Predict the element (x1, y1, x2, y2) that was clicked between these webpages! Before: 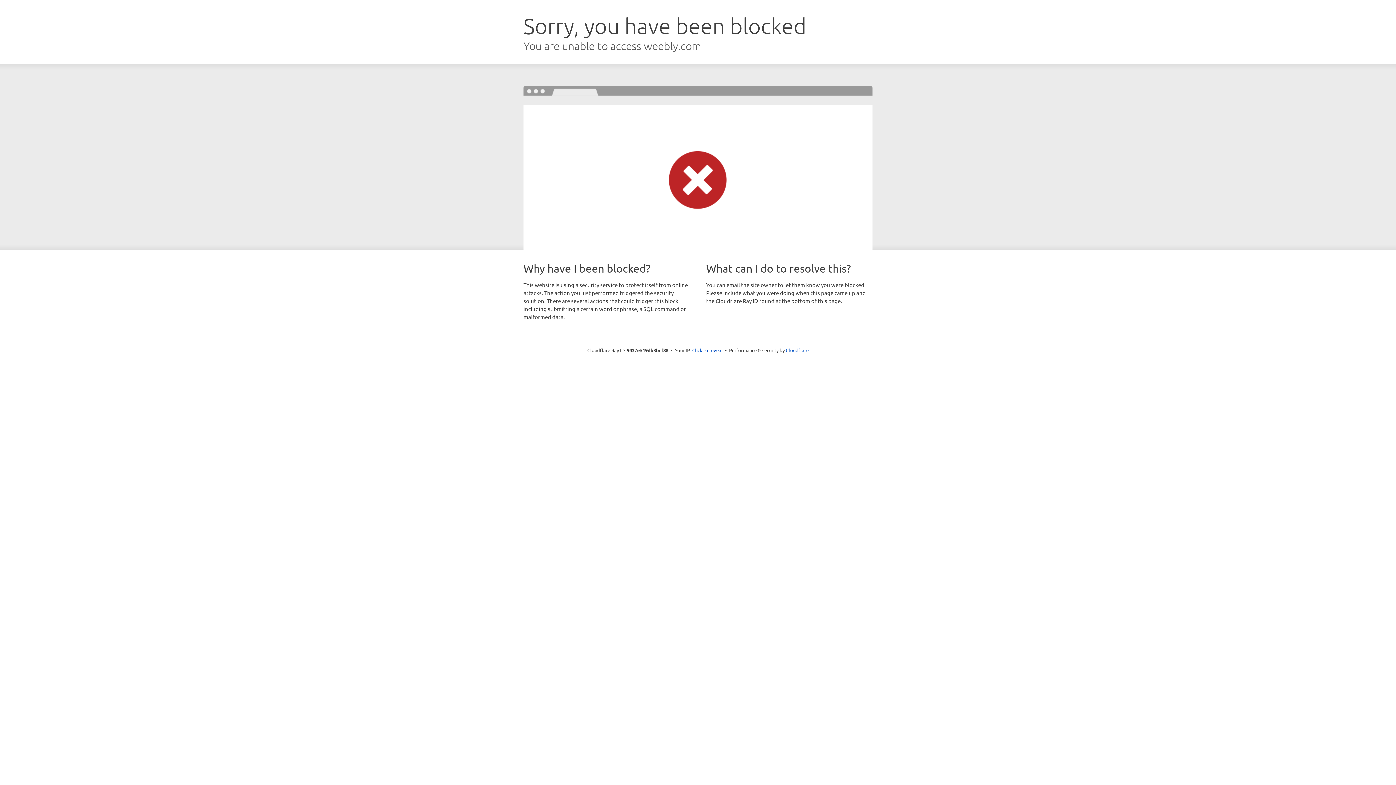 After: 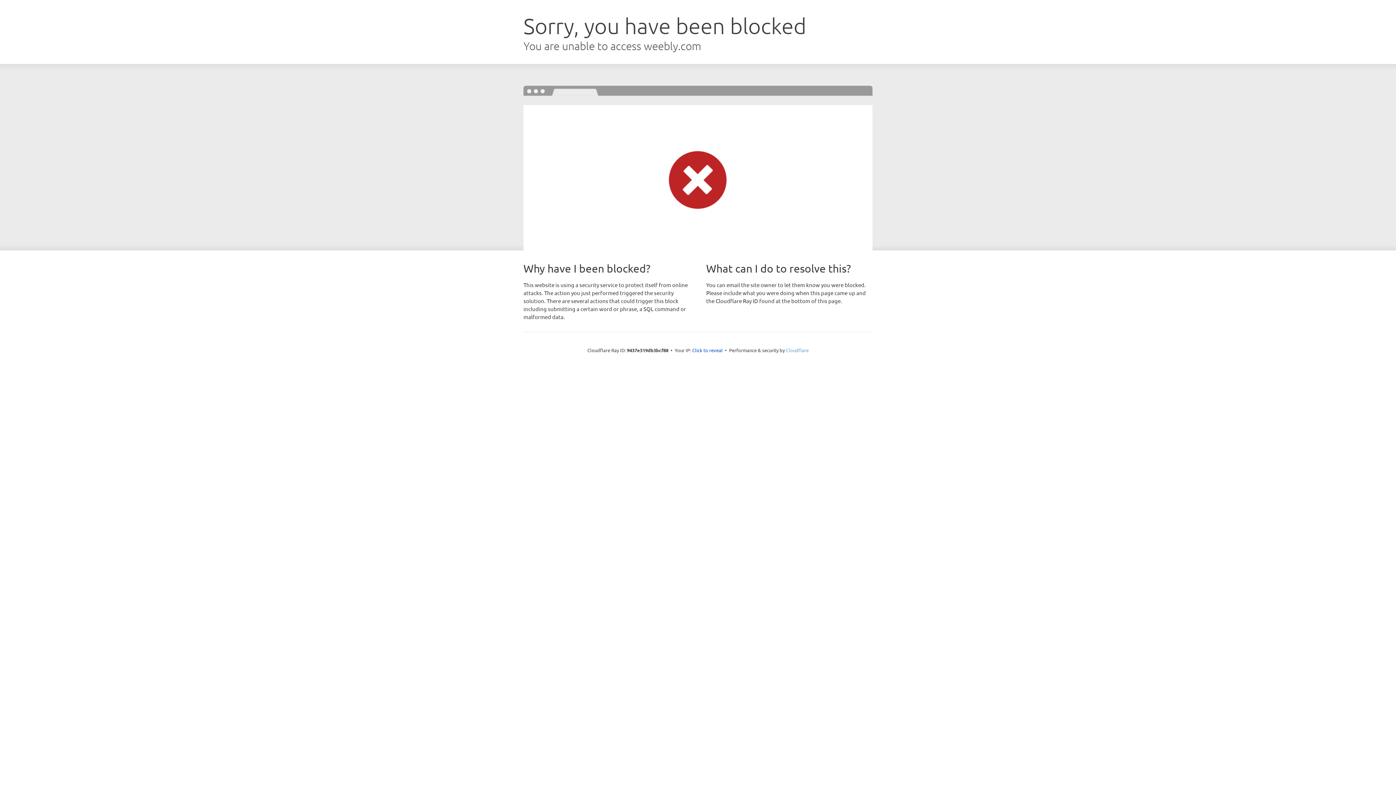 Action: bbox: (786, 347, 808, 353) label: Cloudflare